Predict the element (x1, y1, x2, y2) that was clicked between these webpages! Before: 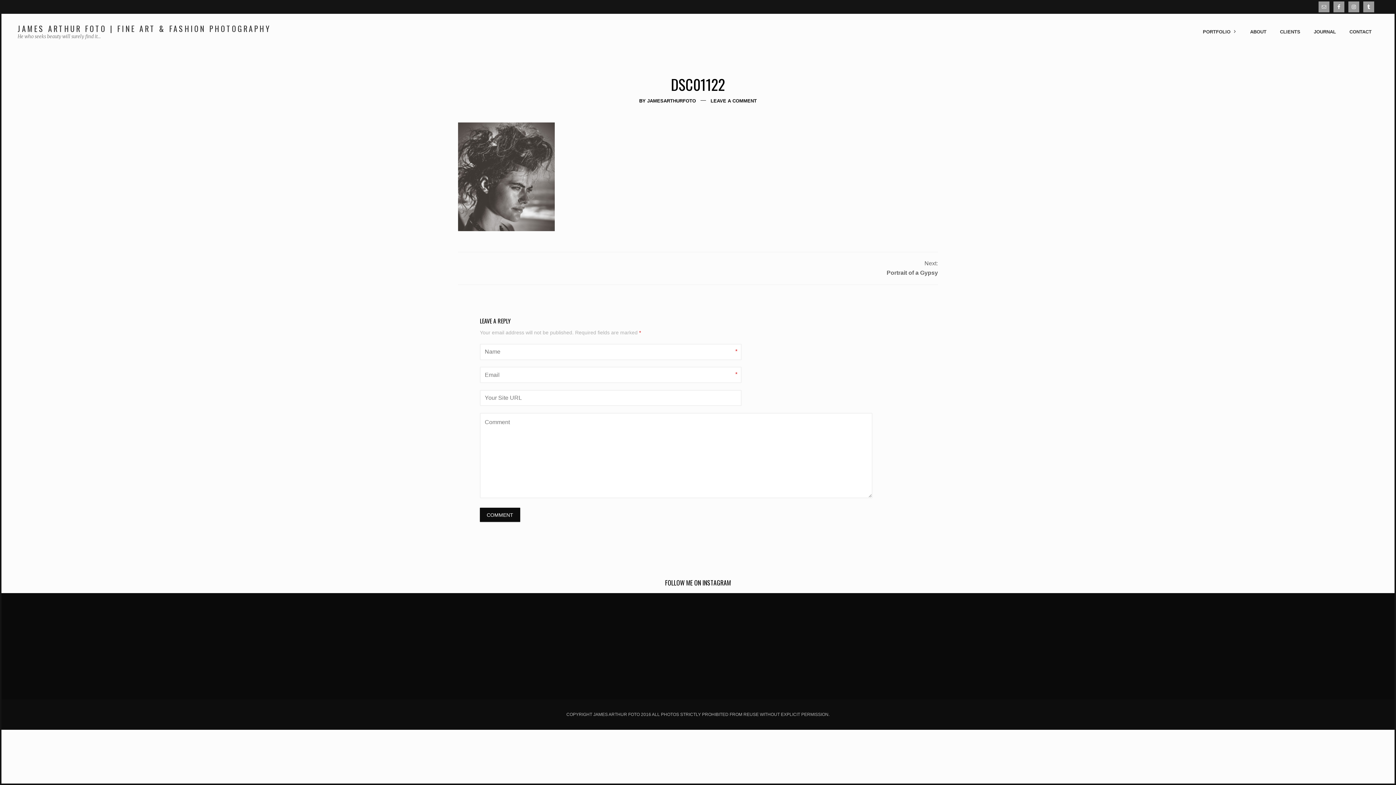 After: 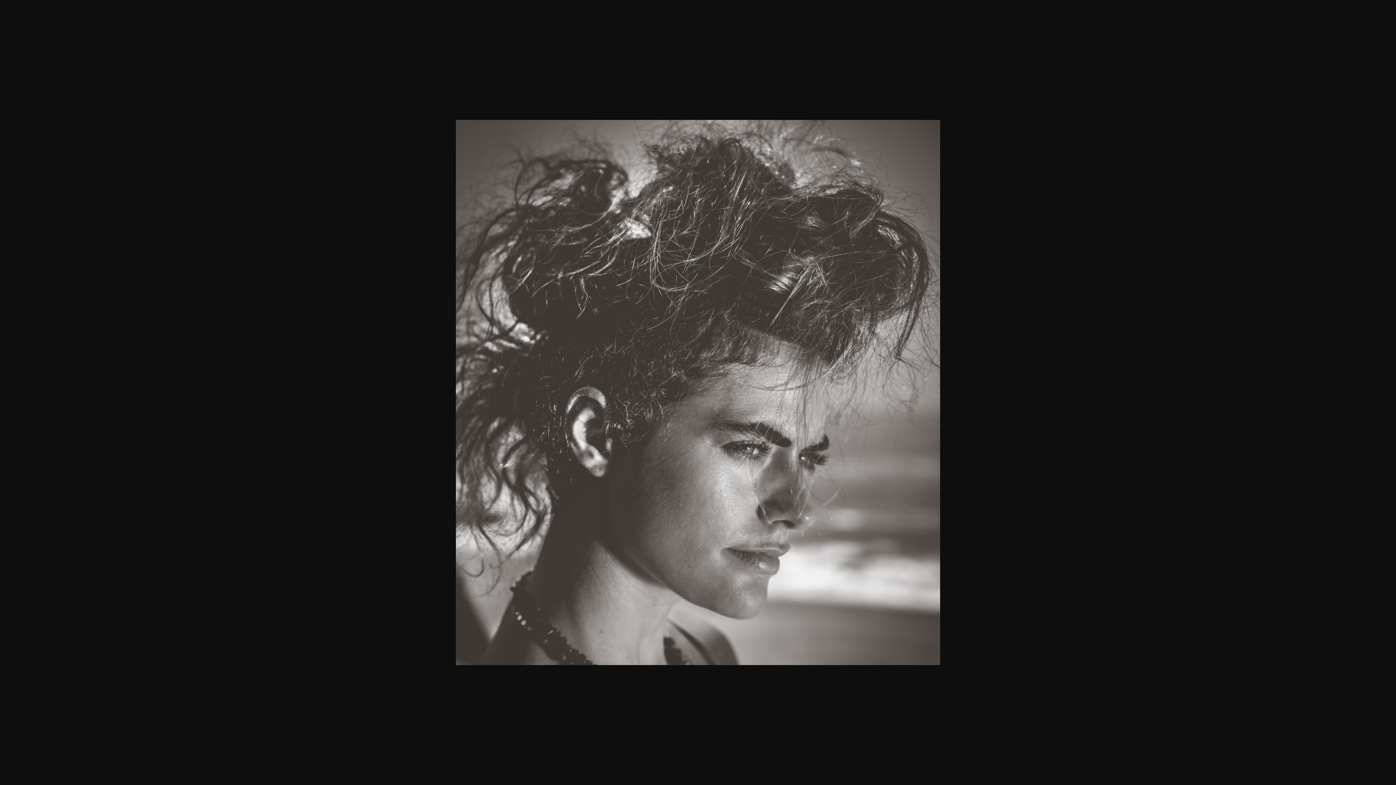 Action: bbox: (458, 226, 554, 232)